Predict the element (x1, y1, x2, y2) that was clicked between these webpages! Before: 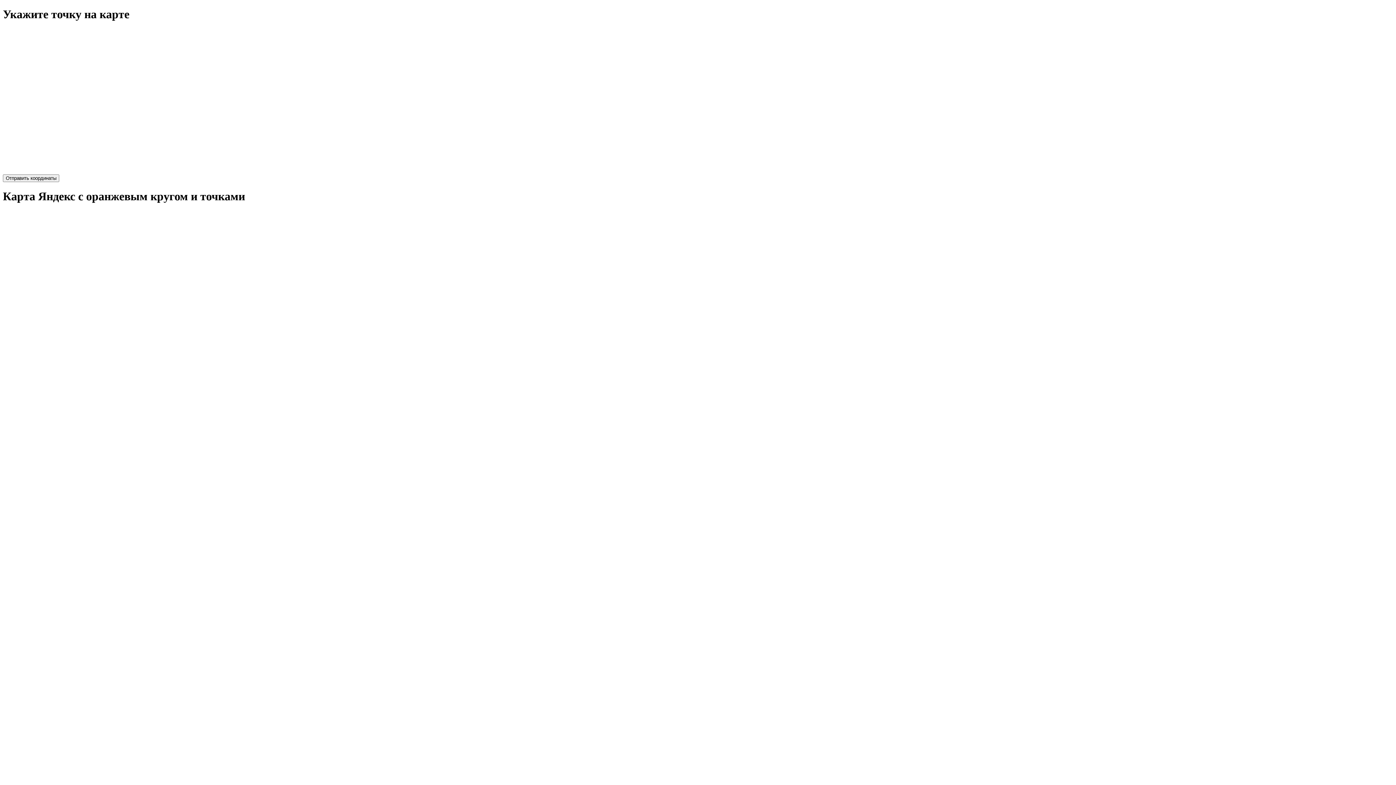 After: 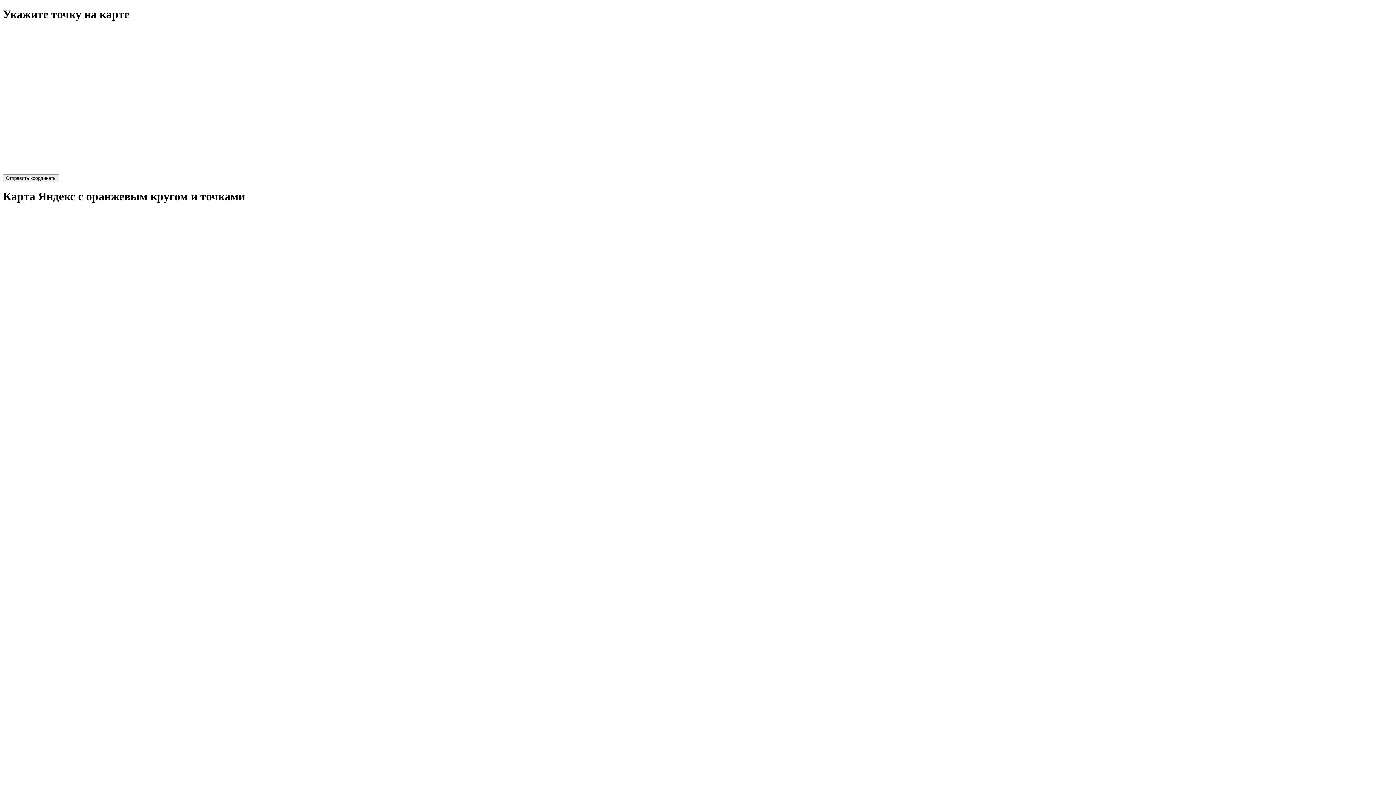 Action: label: Отправить координаты bbox: (2, 174, 59, 182)